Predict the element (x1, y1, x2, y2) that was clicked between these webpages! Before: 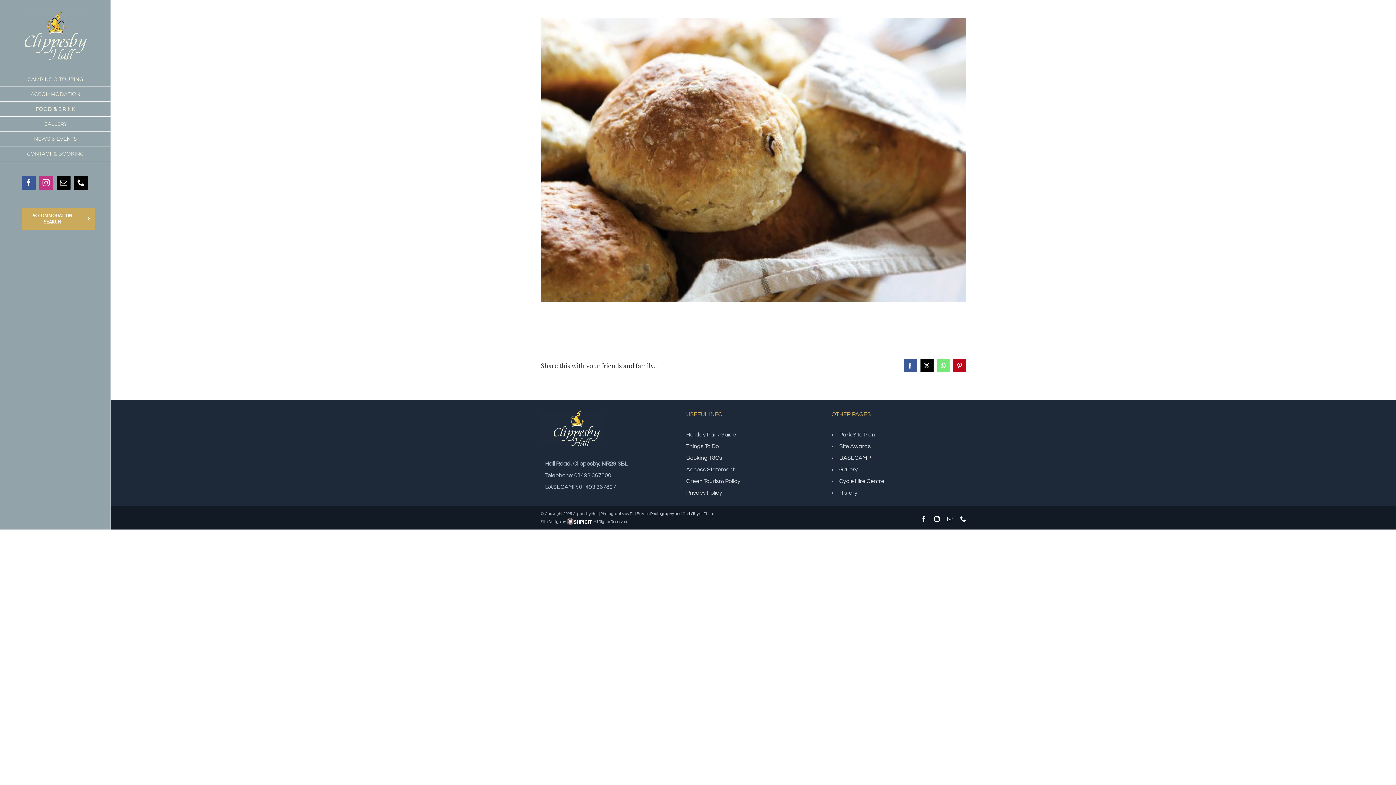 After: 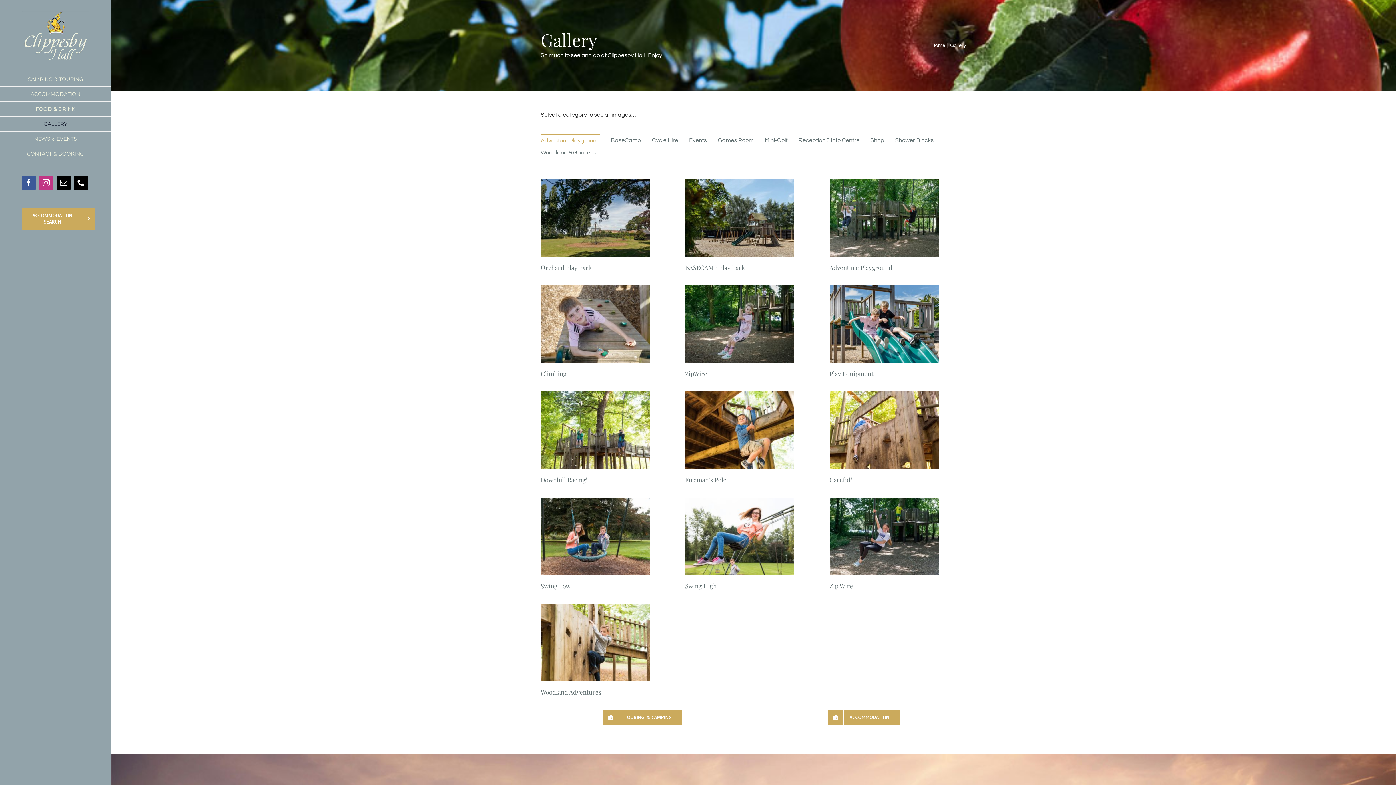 Action: bbox: (839, 466, 858, 472) label: Gallery